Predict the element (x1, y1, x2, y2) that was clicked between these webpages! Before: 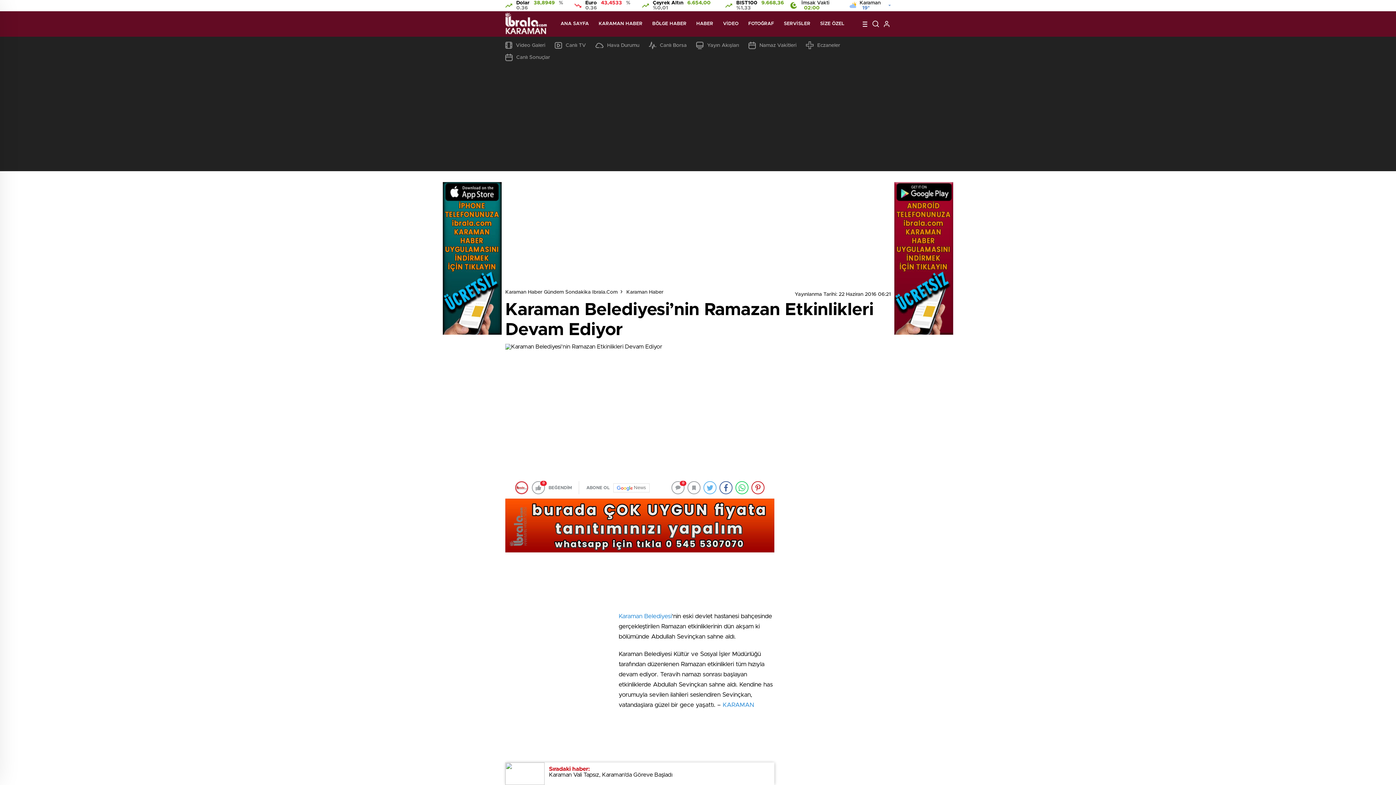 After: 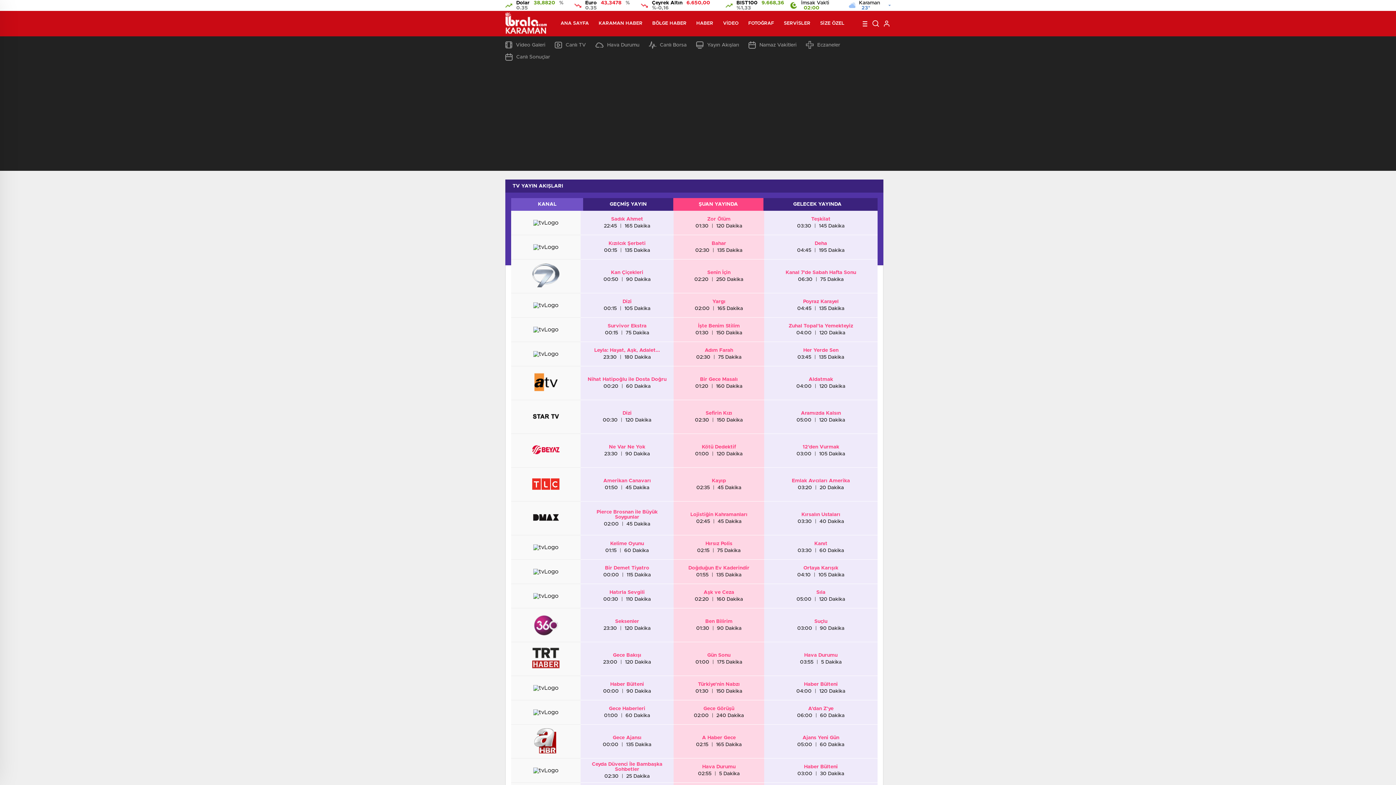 Action: label: Yayın Akışları bbox: (696, 41, 739, 48)